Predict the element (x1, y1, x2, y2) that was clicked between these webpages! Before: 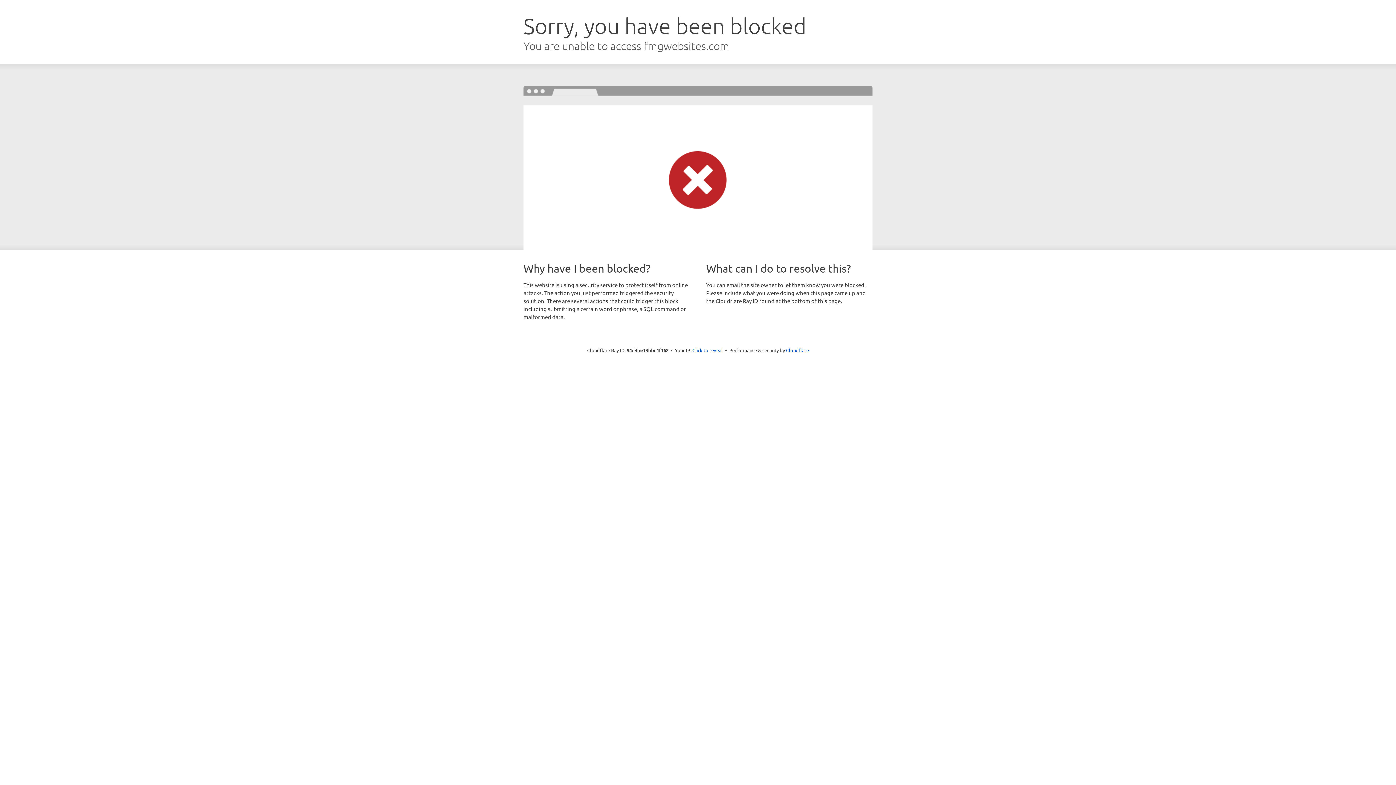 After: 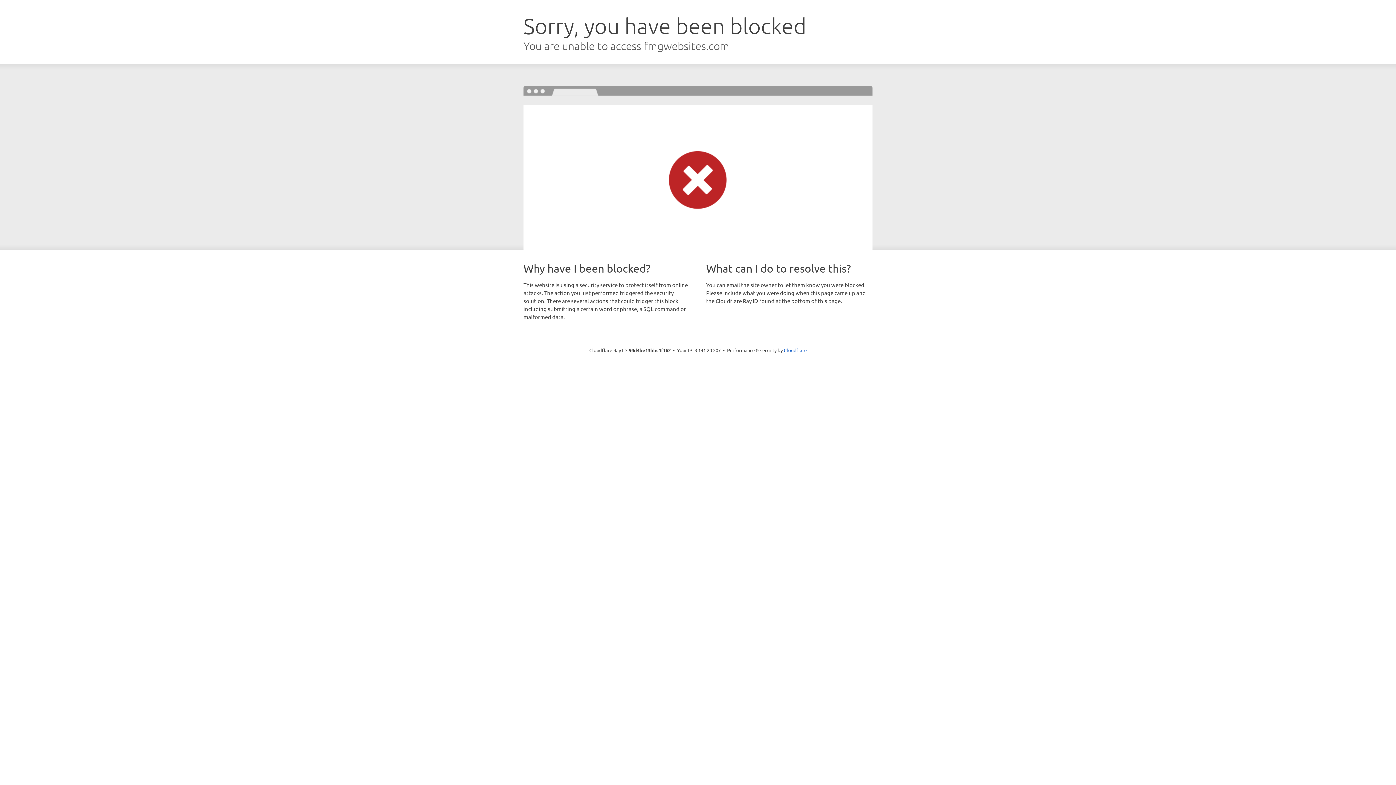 Action: label: Click to reveal bbox: (692, 346, 723, 353)